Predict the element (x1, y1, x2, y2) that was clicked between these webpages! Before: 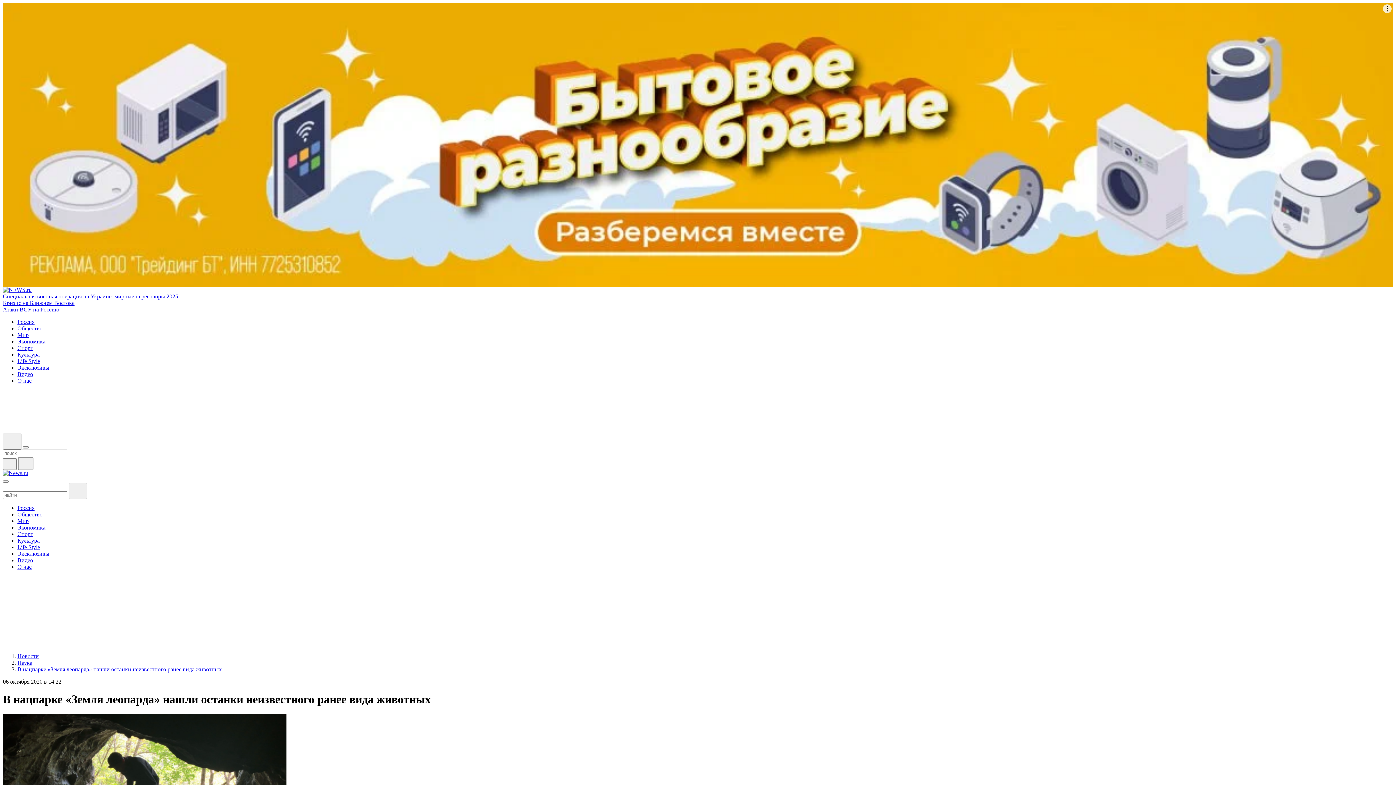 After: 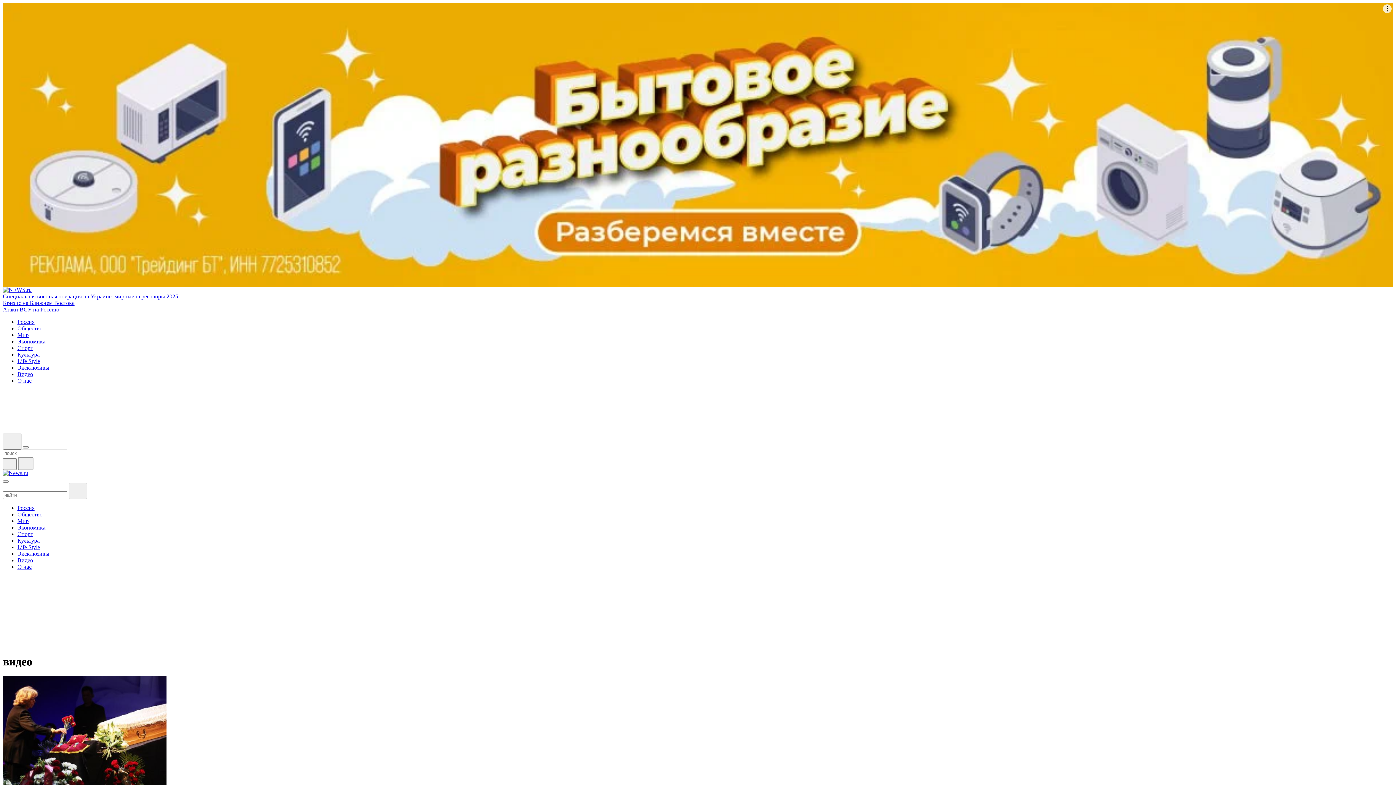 Action: bbox: (17, 557, 33, 563) label: Видео